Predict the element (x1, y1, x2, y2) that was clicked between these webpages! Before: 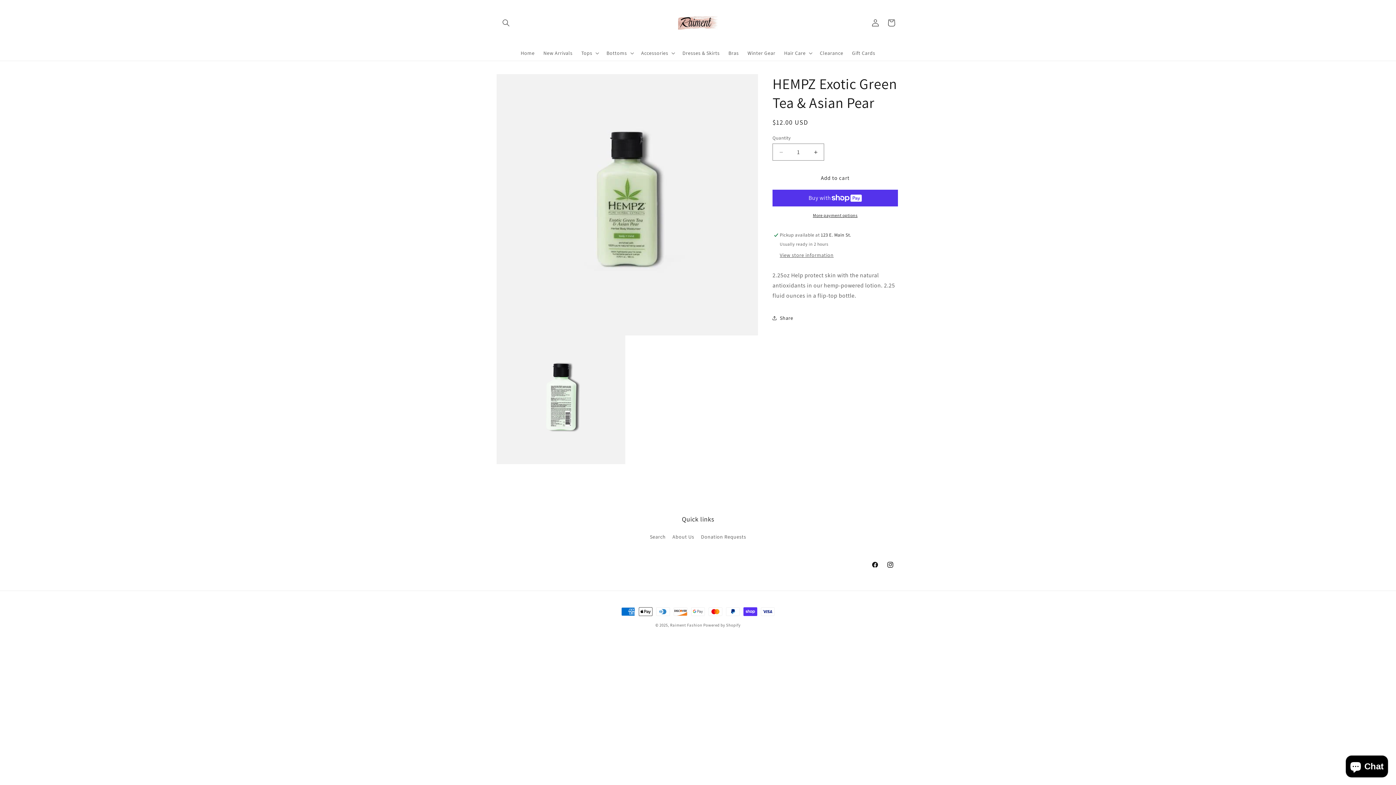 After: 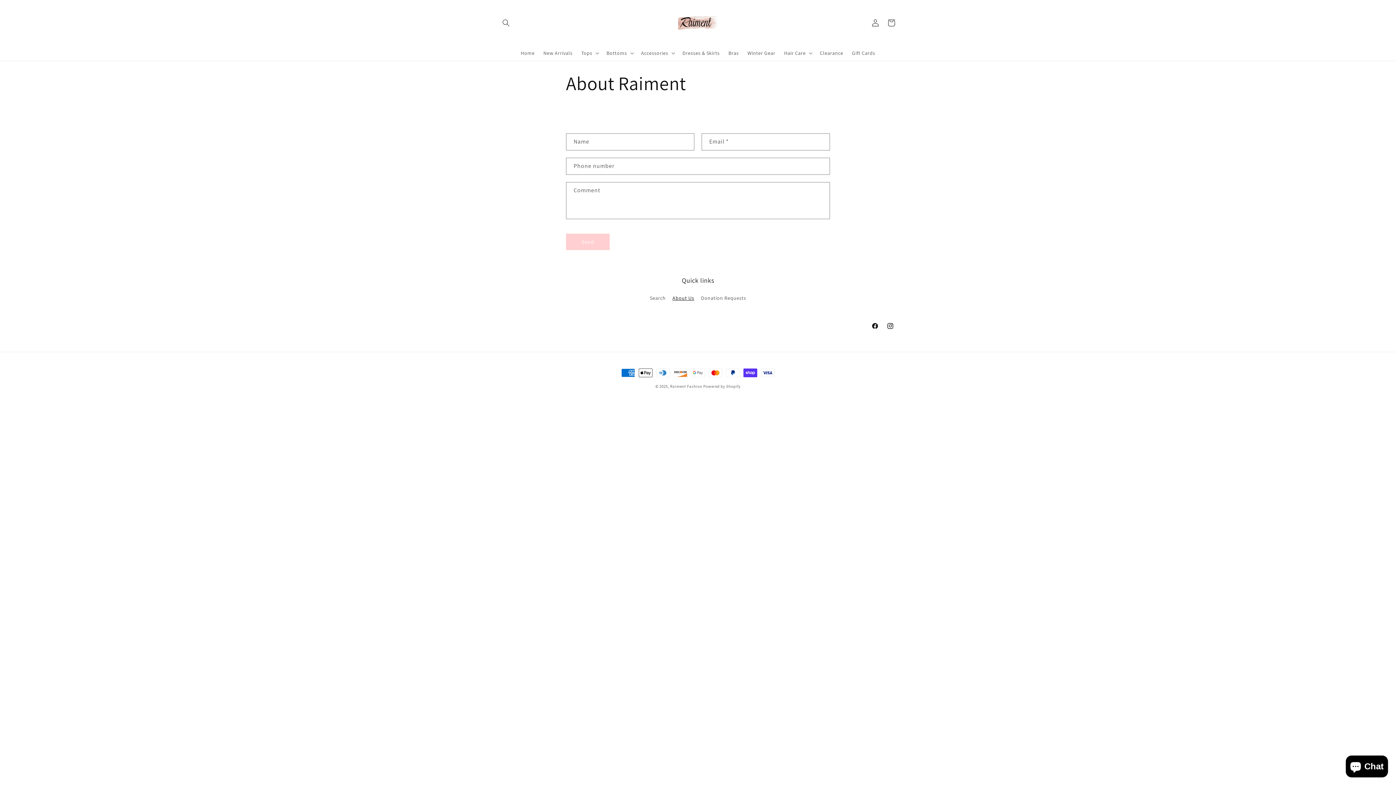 Action: label: About Us bbox: (672, 530, 694, 543)